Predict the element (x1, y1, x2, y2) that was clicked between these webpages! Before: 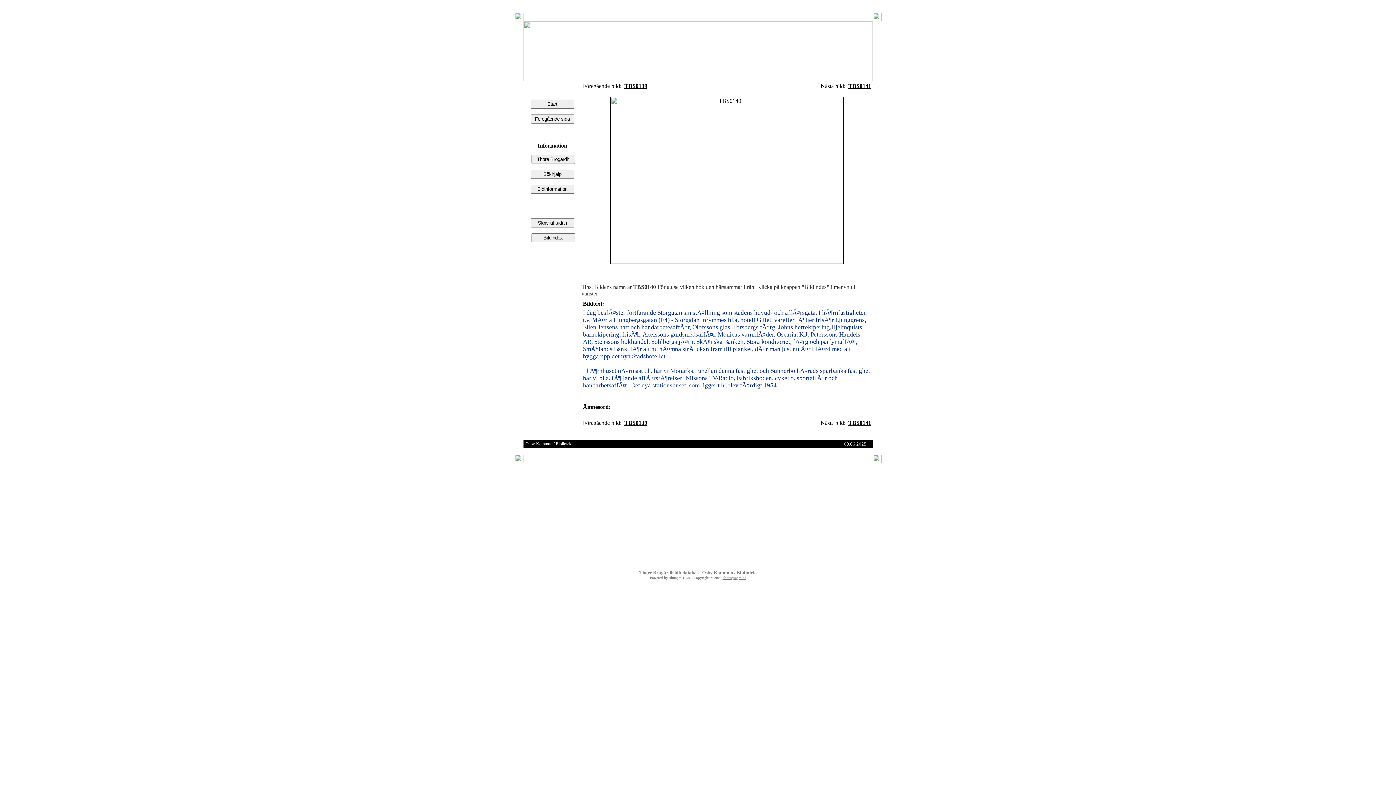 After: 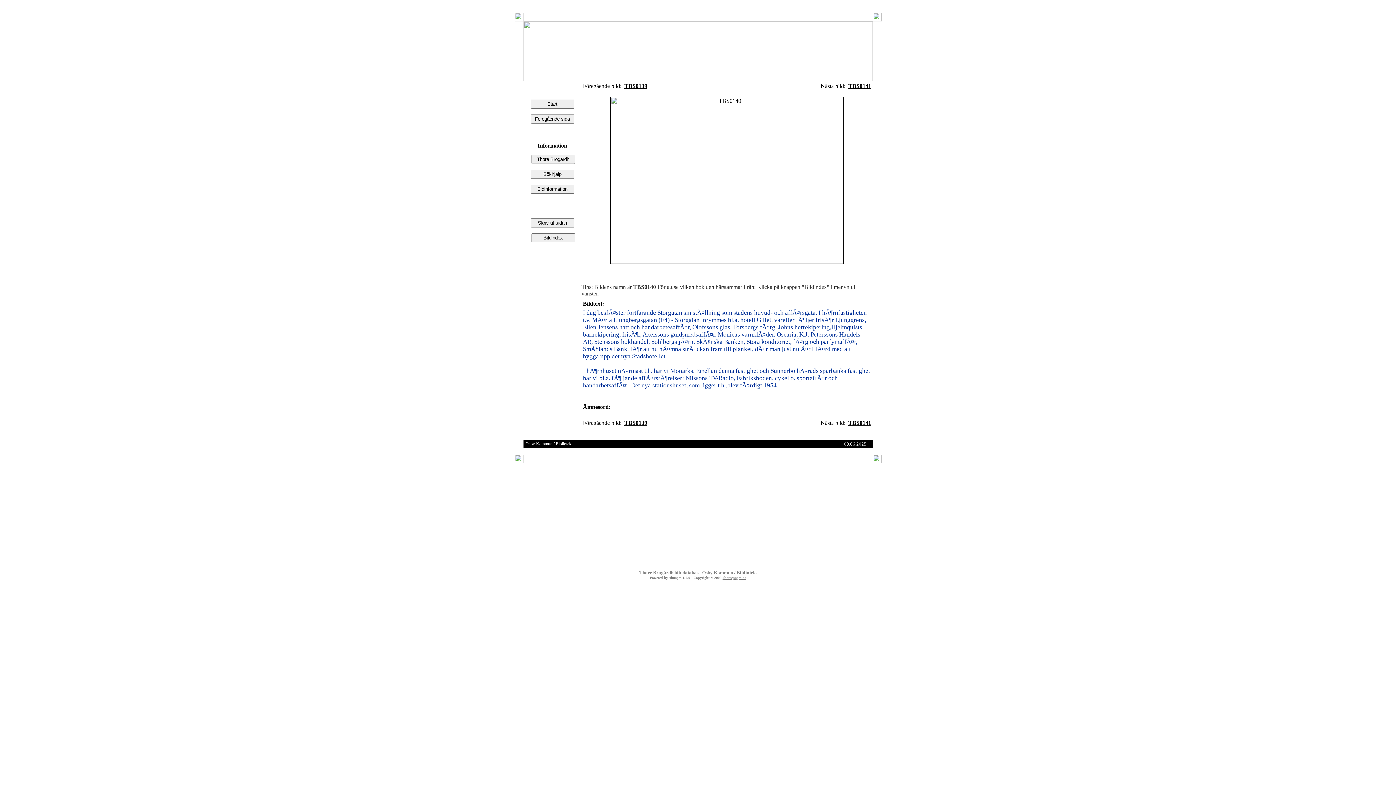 Action: bbox: (722, 576, 746, 580) label: 4homepages.de